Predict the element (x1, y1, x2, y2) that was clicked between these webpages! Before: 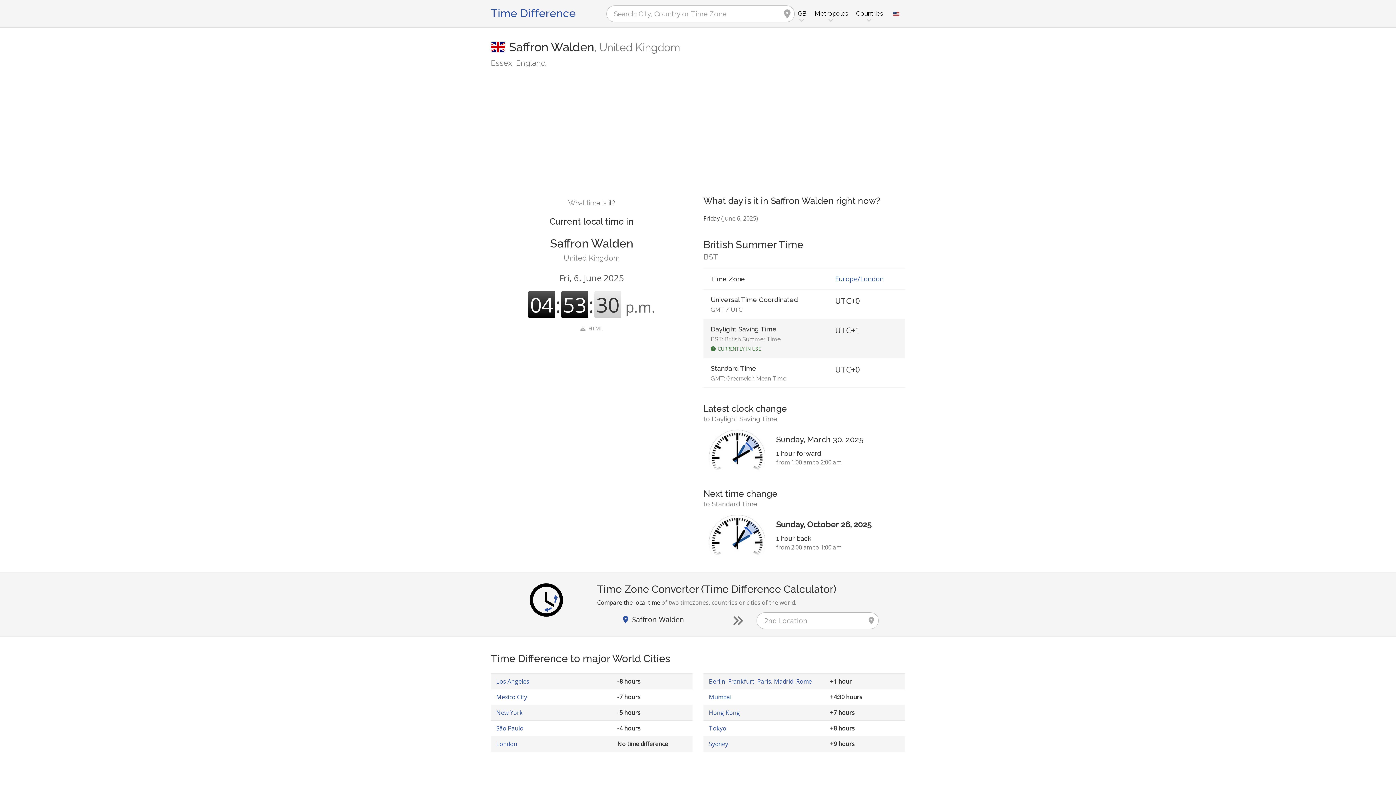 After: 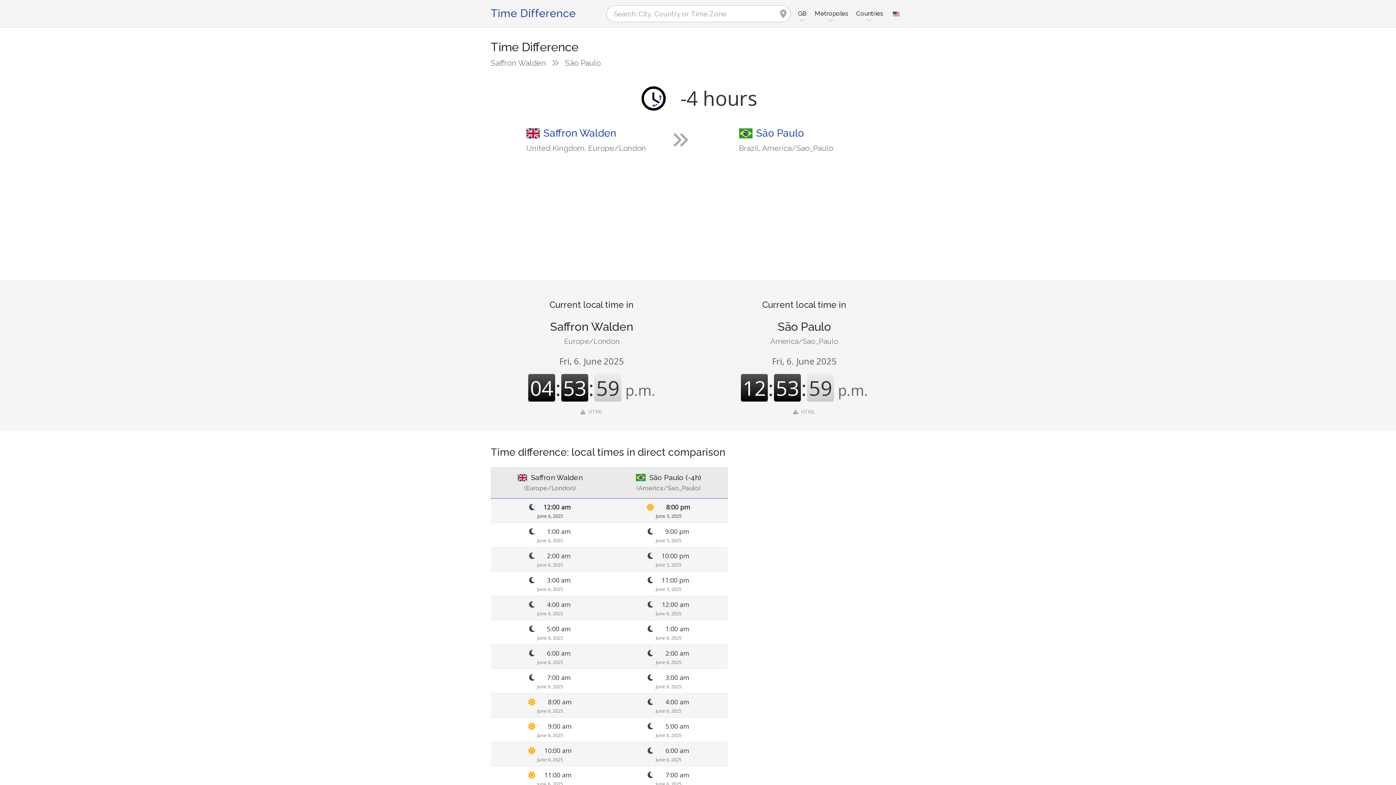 Action: bbox: (496, 724, 523, 732) label: São Paulo